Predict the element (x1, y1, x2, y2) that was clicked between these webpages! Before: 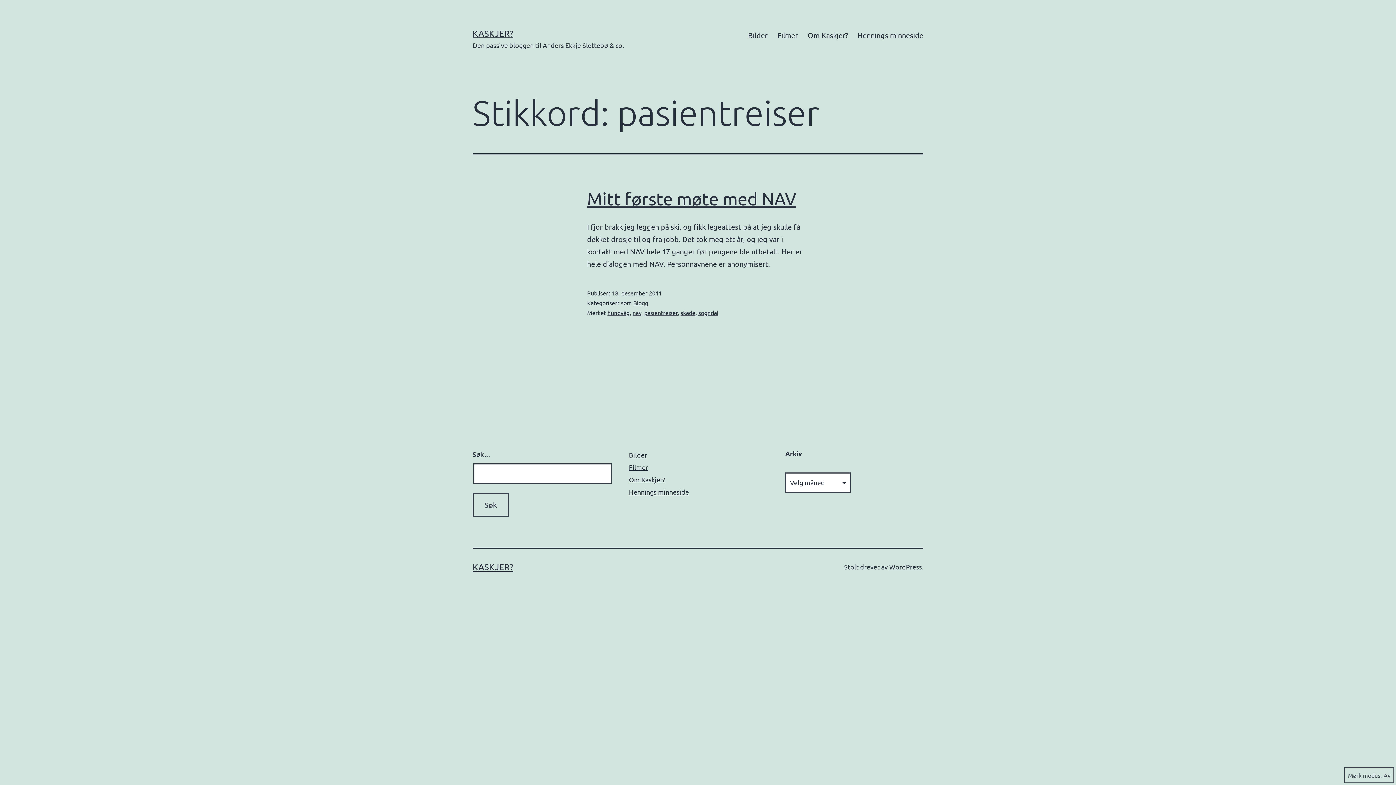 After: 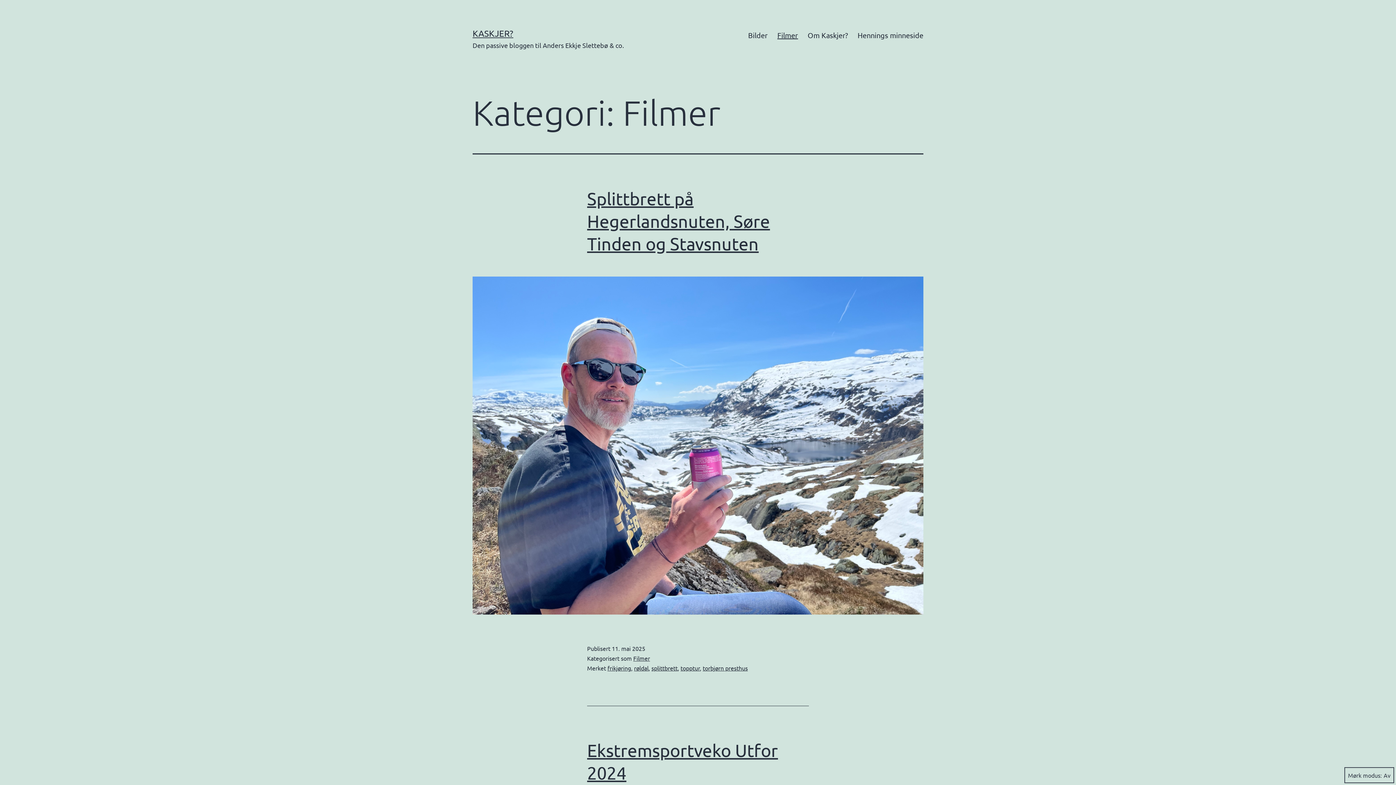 Action: label: Filmer bbox: (772, 26, 803, 44)